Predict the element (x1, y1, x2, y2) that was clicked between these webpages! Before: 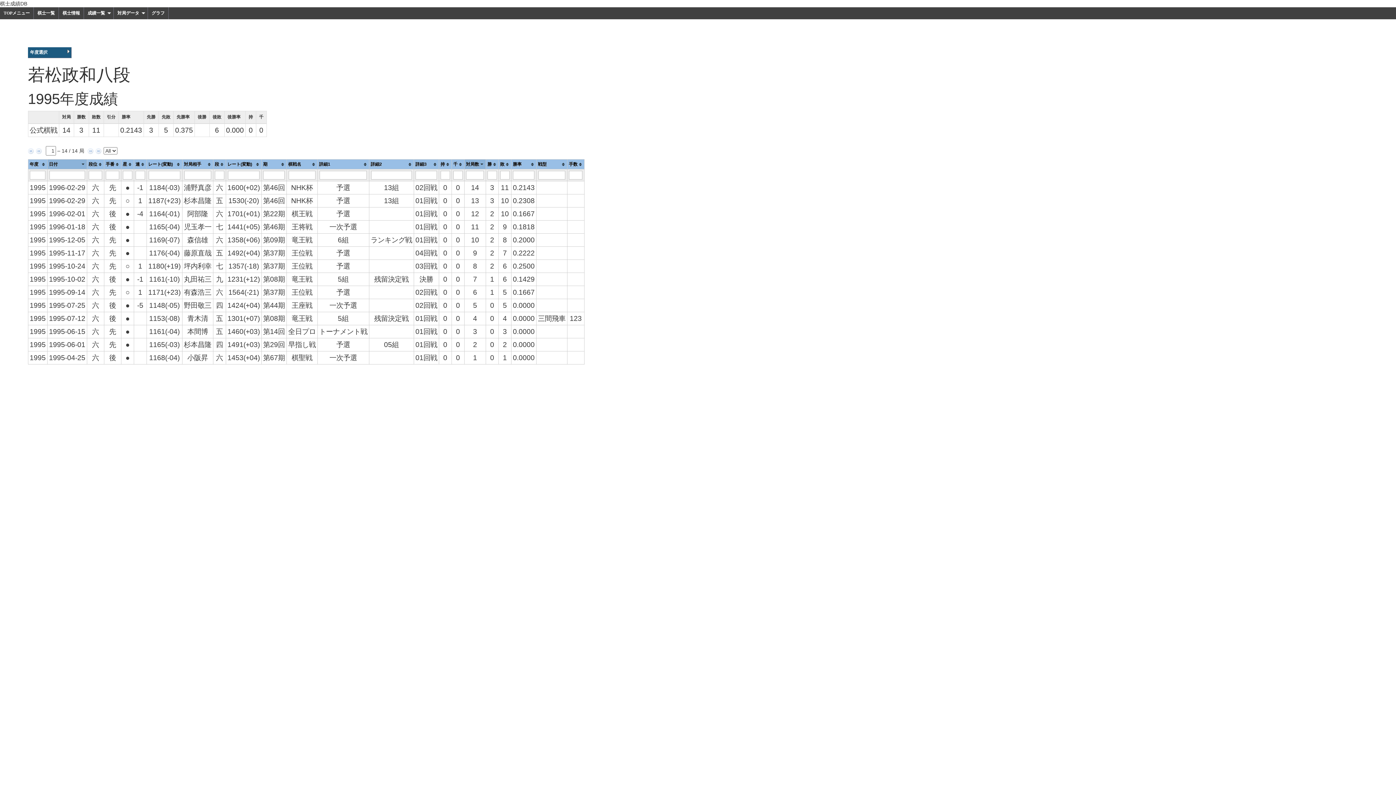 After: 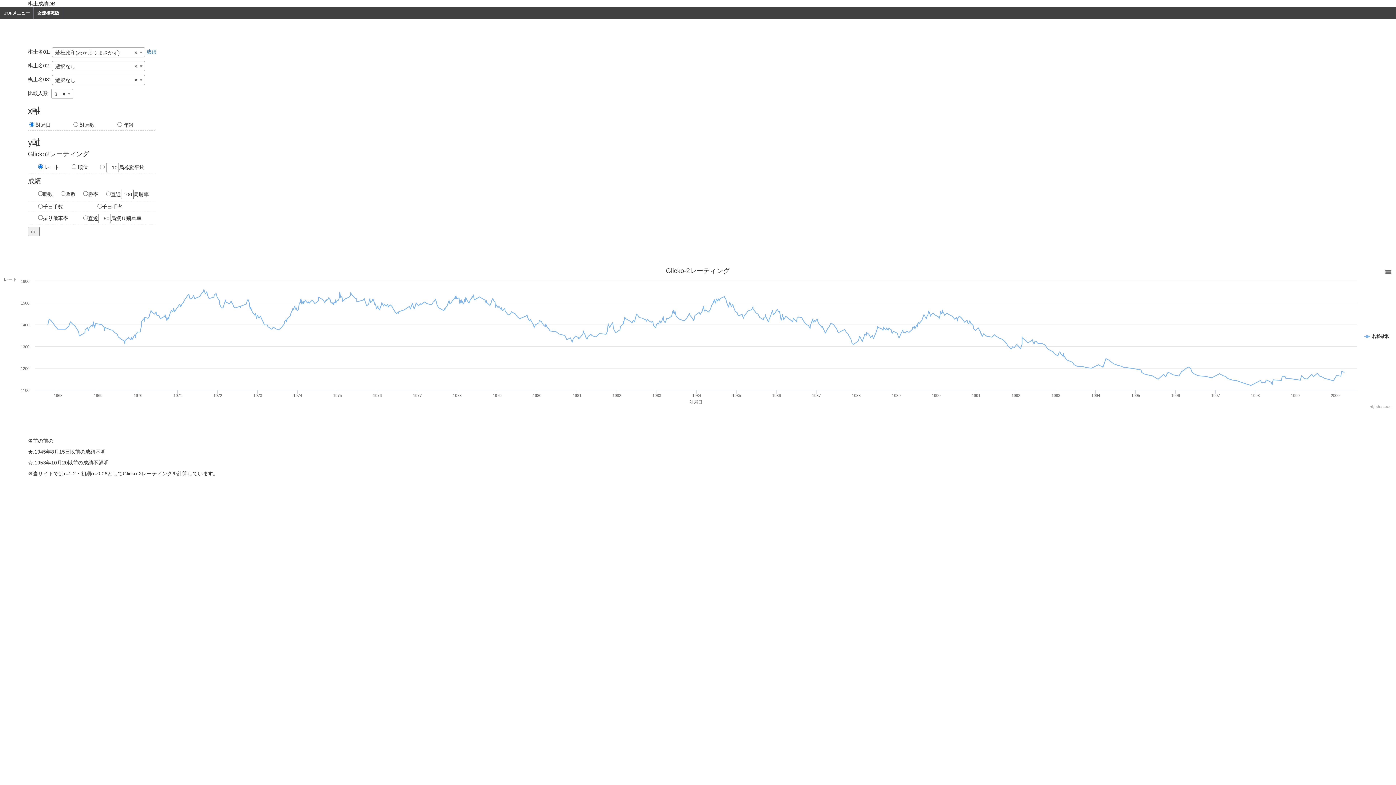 Action: bbox: (148, 7, 168, 19) label: グラフ